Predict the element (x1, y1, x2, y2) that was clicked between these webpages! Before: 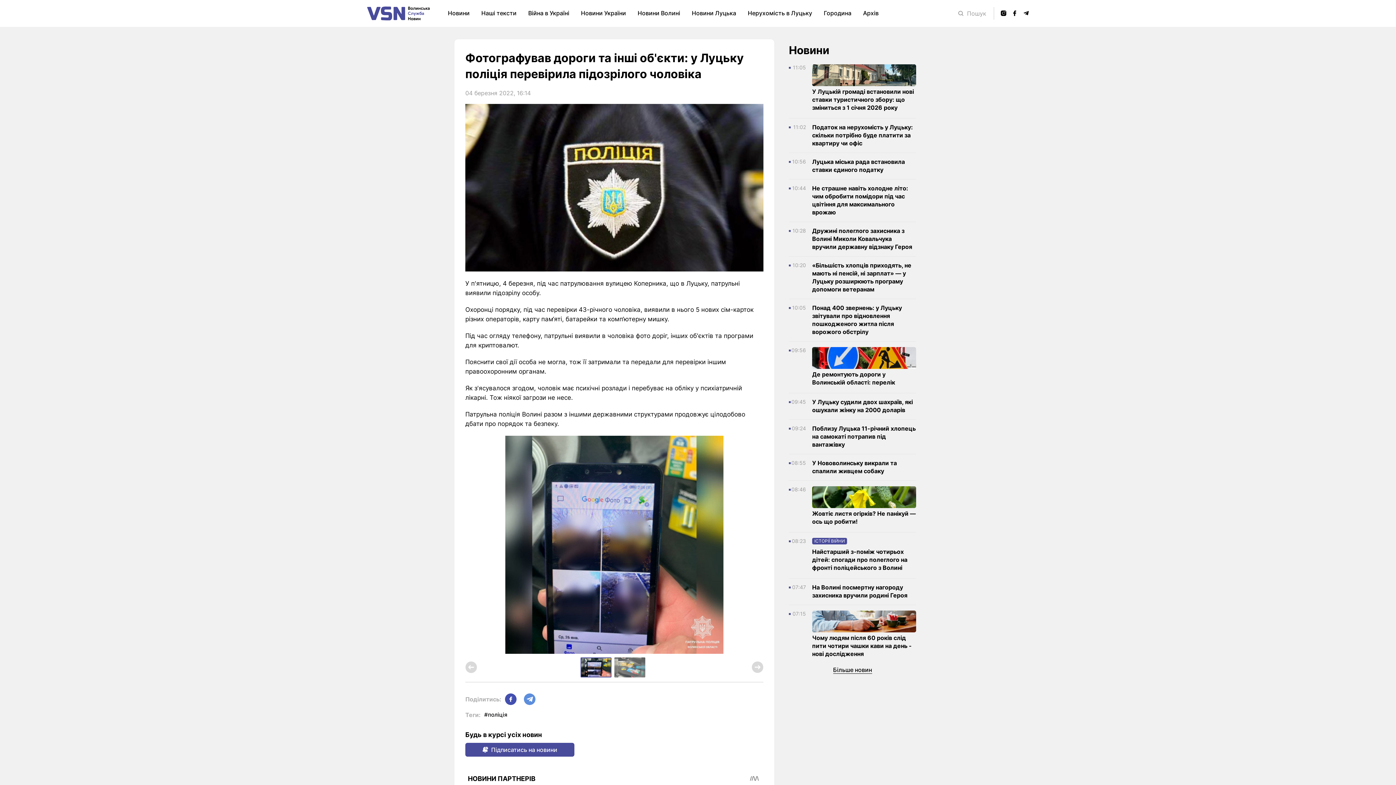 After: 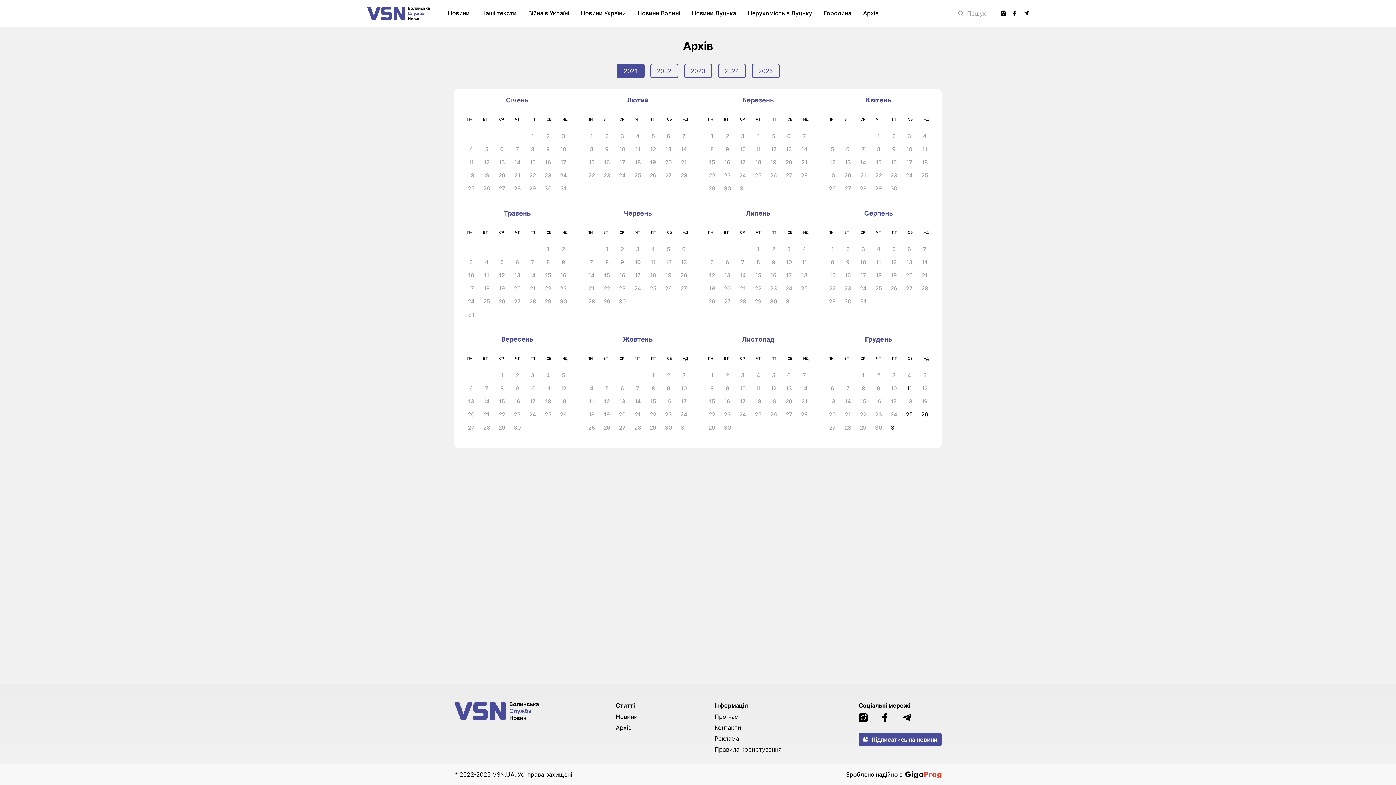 Action: label: Архів bbox: (863, 9, 878, 16)